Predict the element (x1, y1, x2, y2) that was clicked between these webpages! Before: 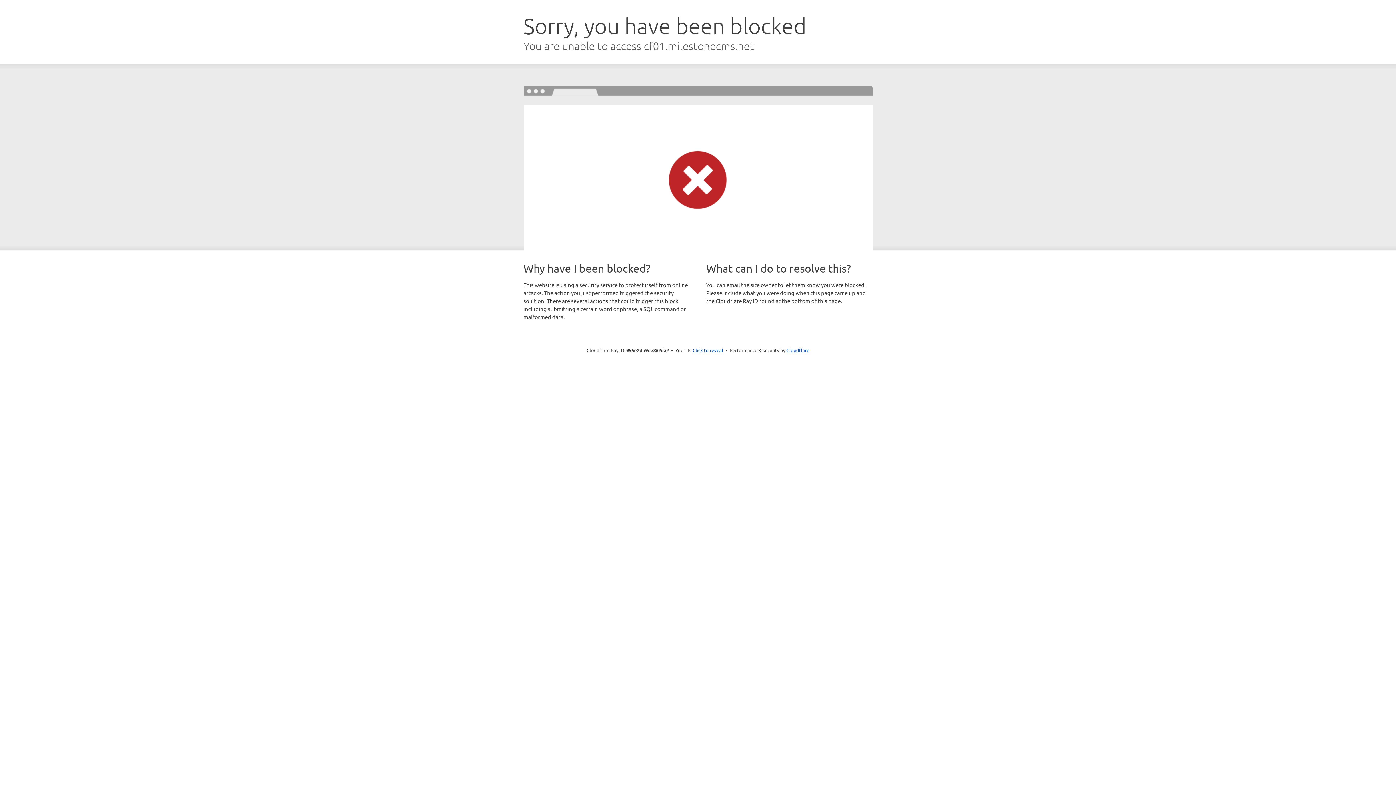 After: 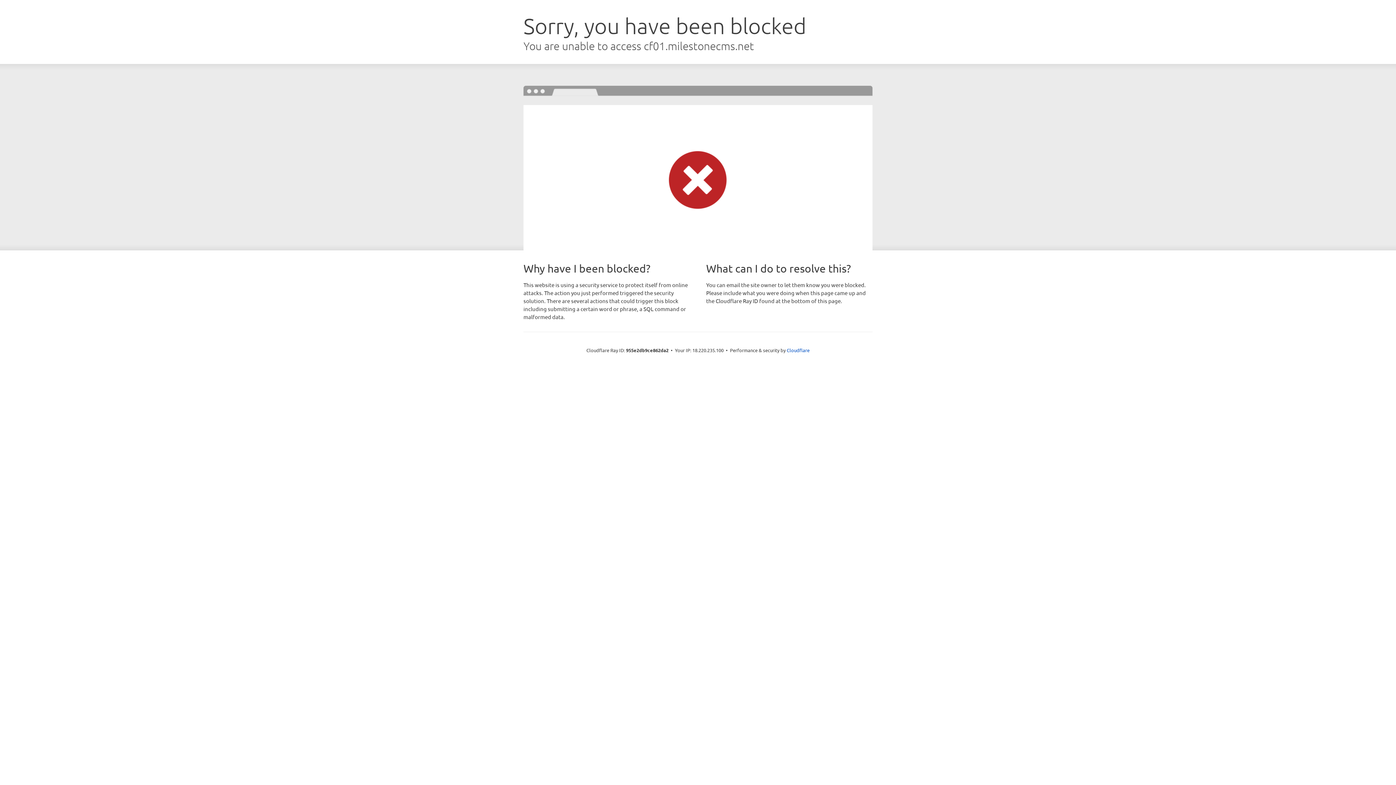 Action: label: Click to reveal bbox: (692, 346, 723, 353)